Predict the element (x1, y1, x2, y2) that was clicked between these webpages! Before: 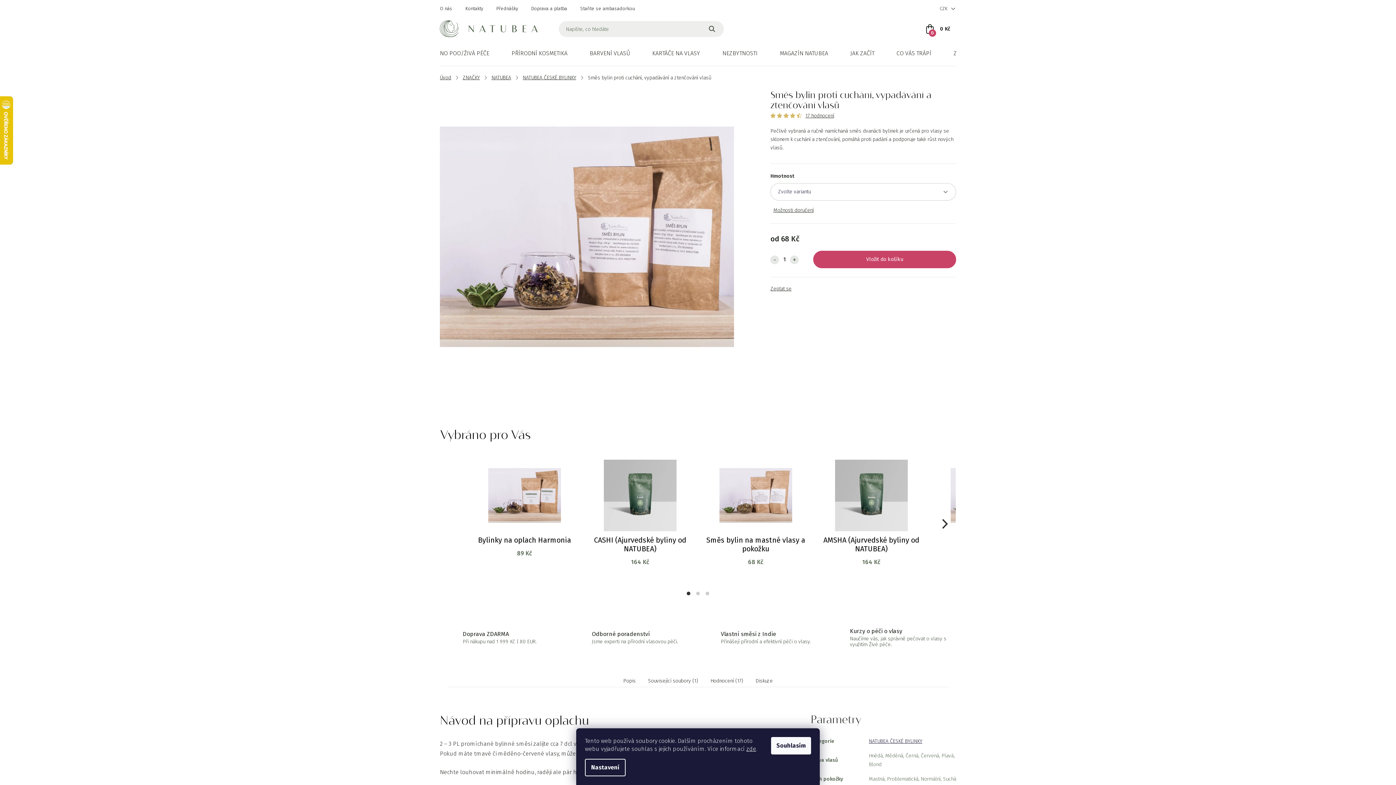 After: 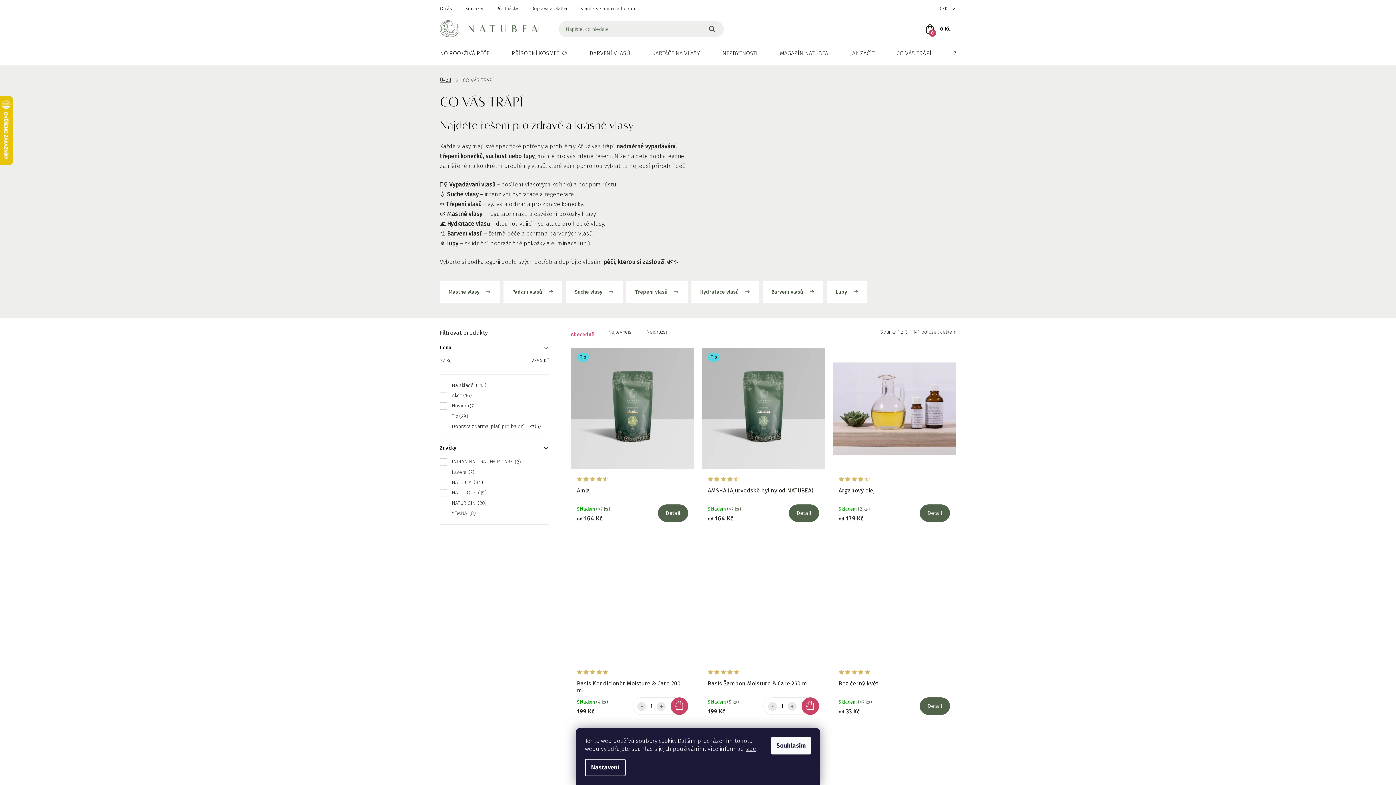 Action: label: CO VÁS TRÁPÍ bbox: (896, 41, 931, 65)